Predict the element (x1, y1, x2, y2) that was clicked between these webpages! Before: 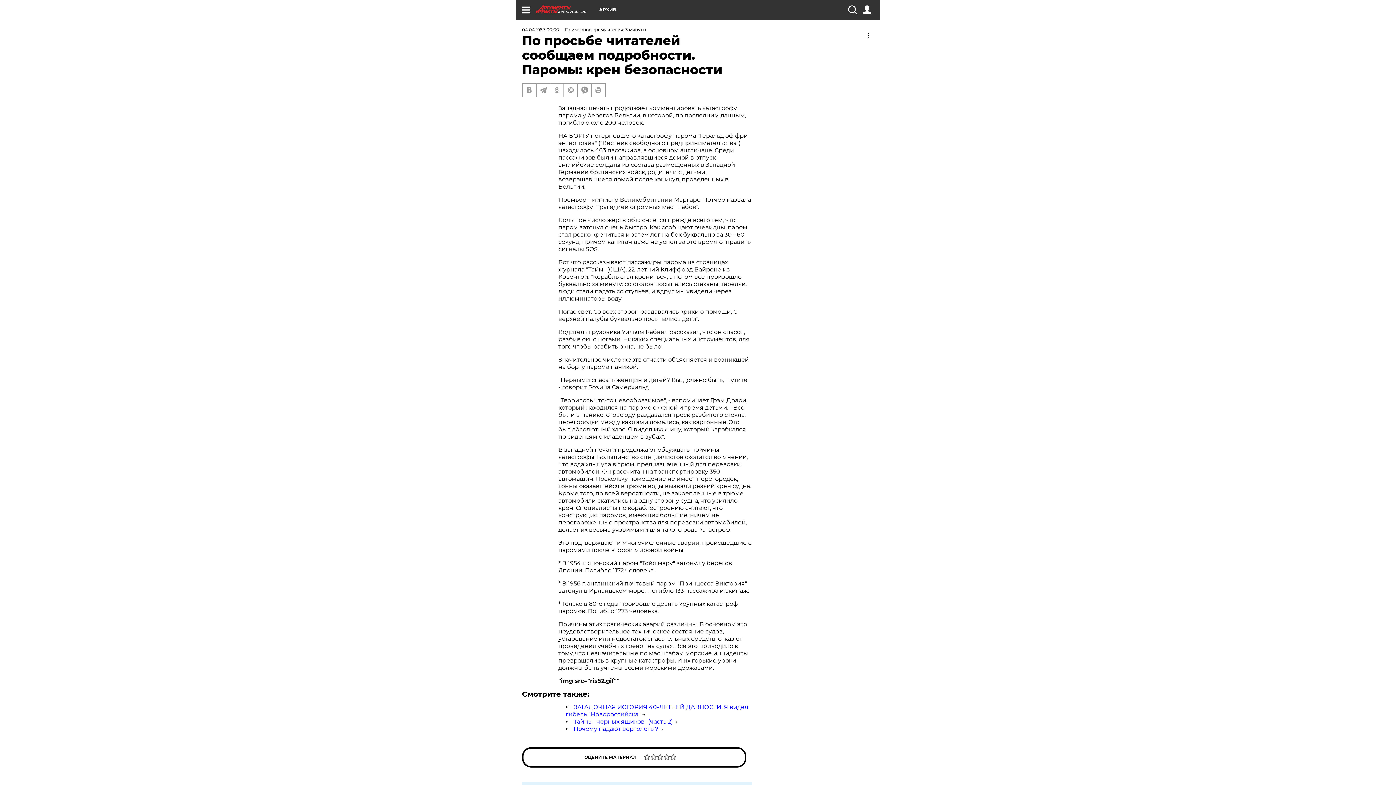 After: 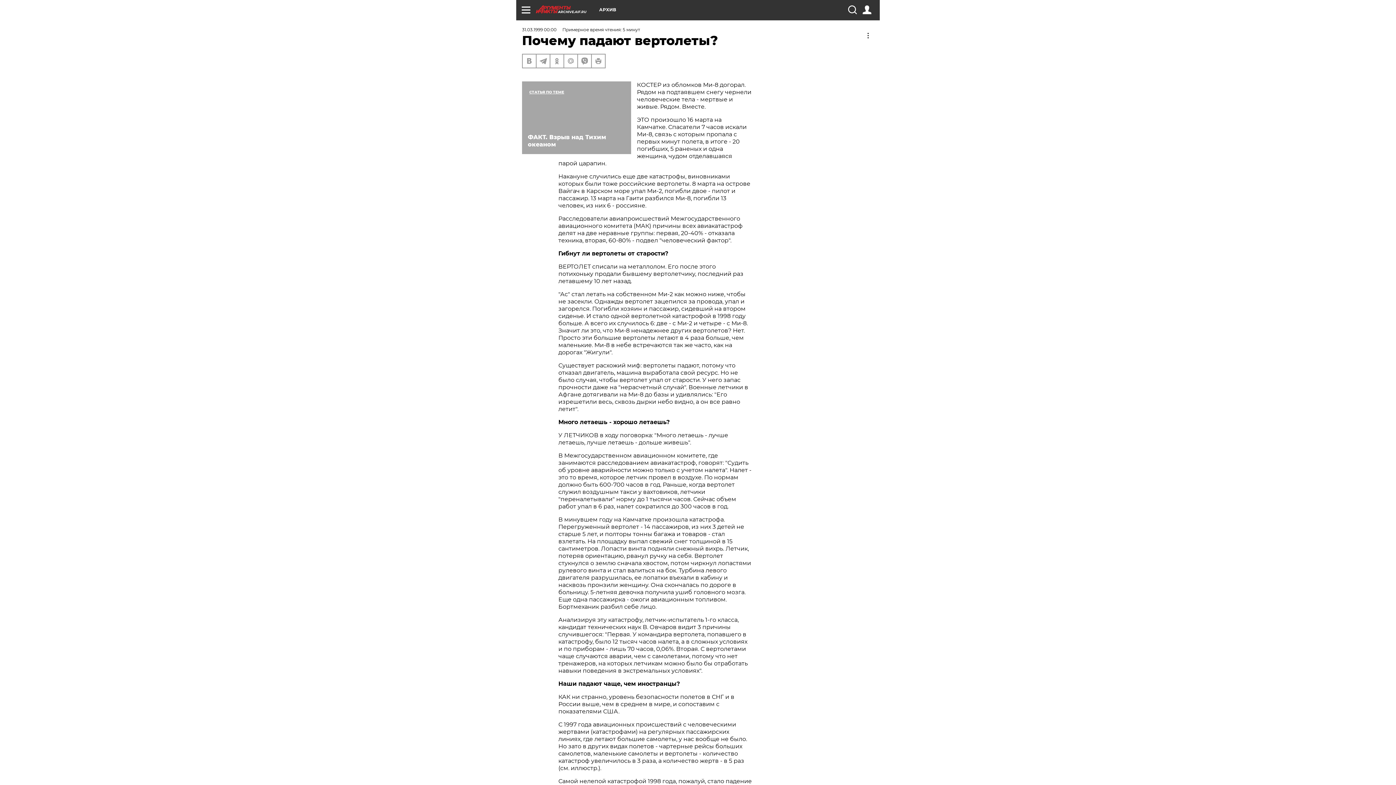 Action: label: Почему падают вертолеты? bbox: (573, 725, 658, 732)